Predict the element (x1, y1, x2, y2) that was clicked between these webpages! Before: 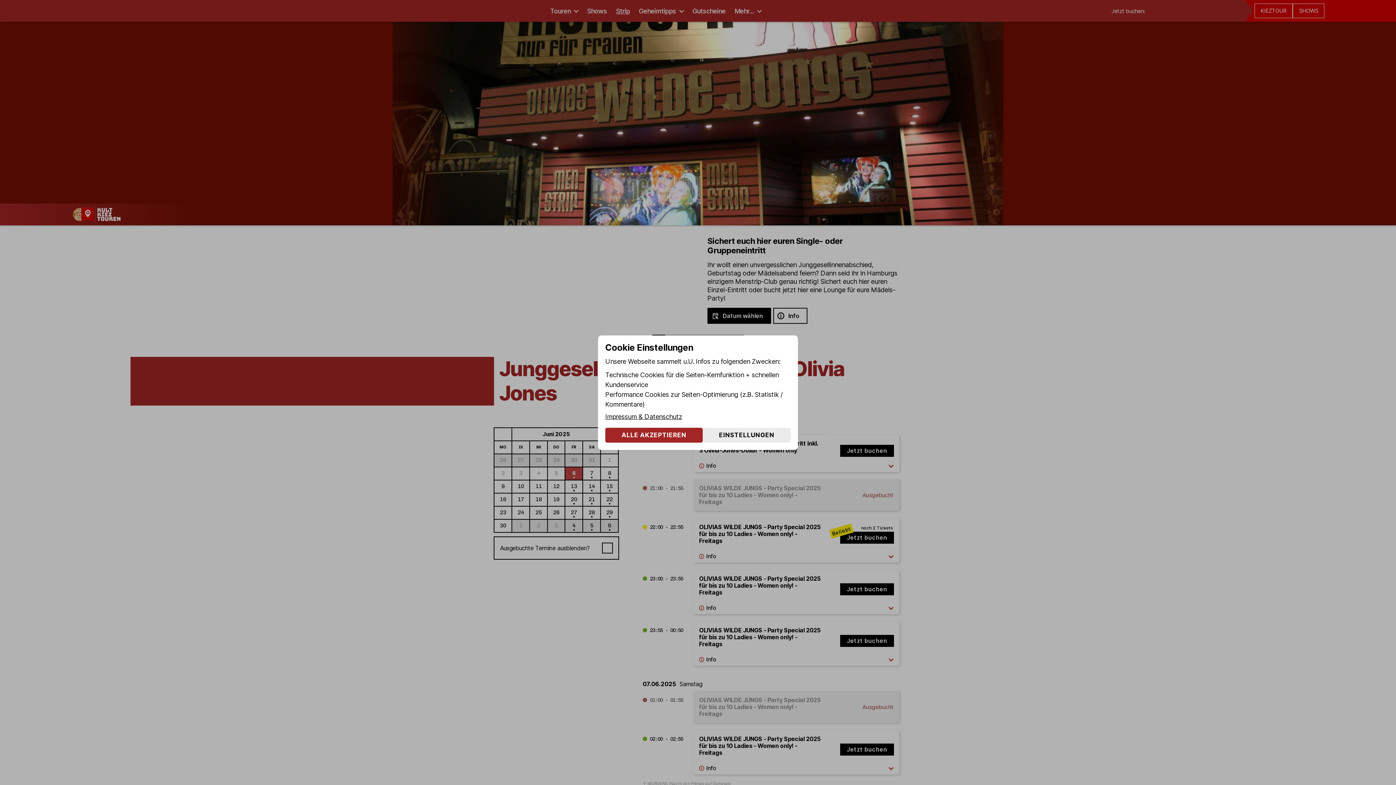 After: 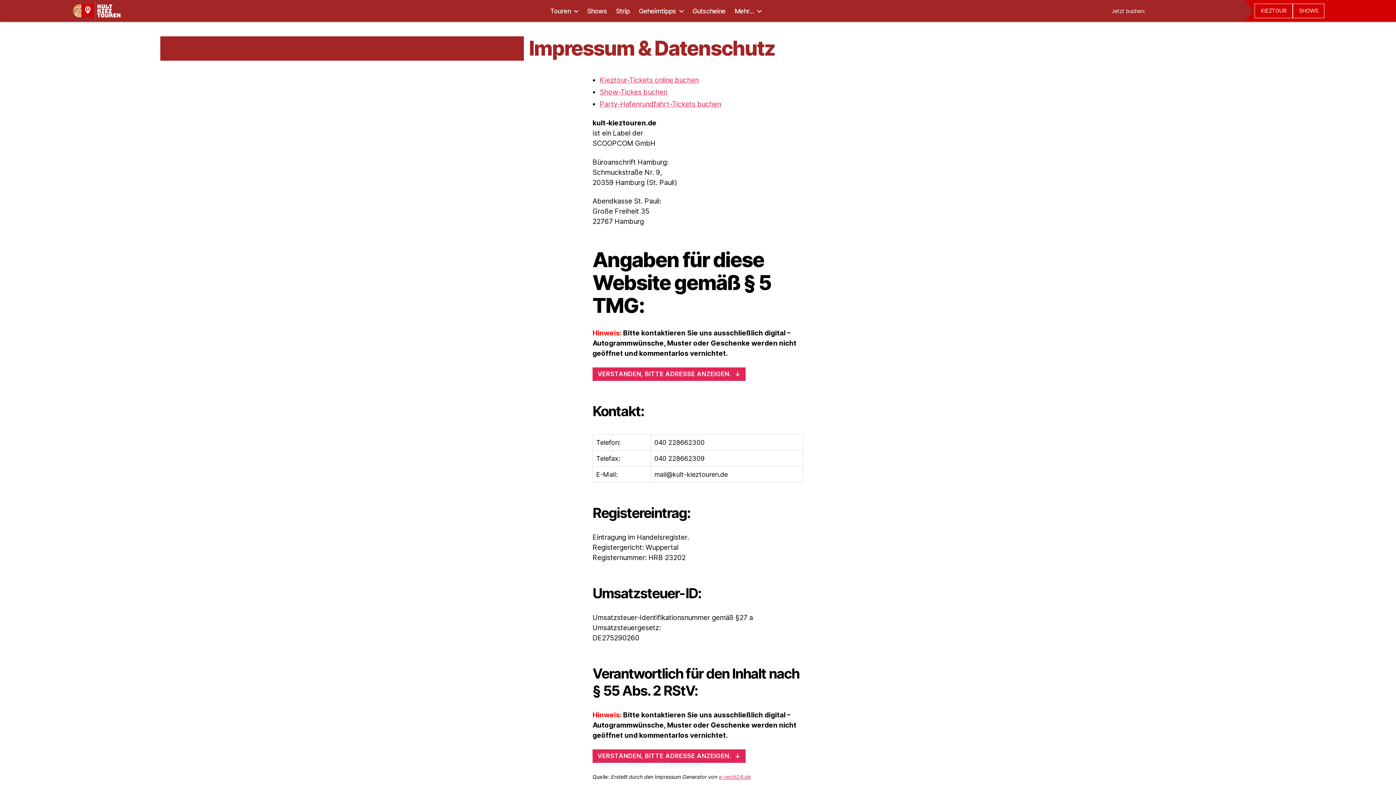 Action: bbox: (605, 412, 682, 420) label: Impressum & Datenschutz